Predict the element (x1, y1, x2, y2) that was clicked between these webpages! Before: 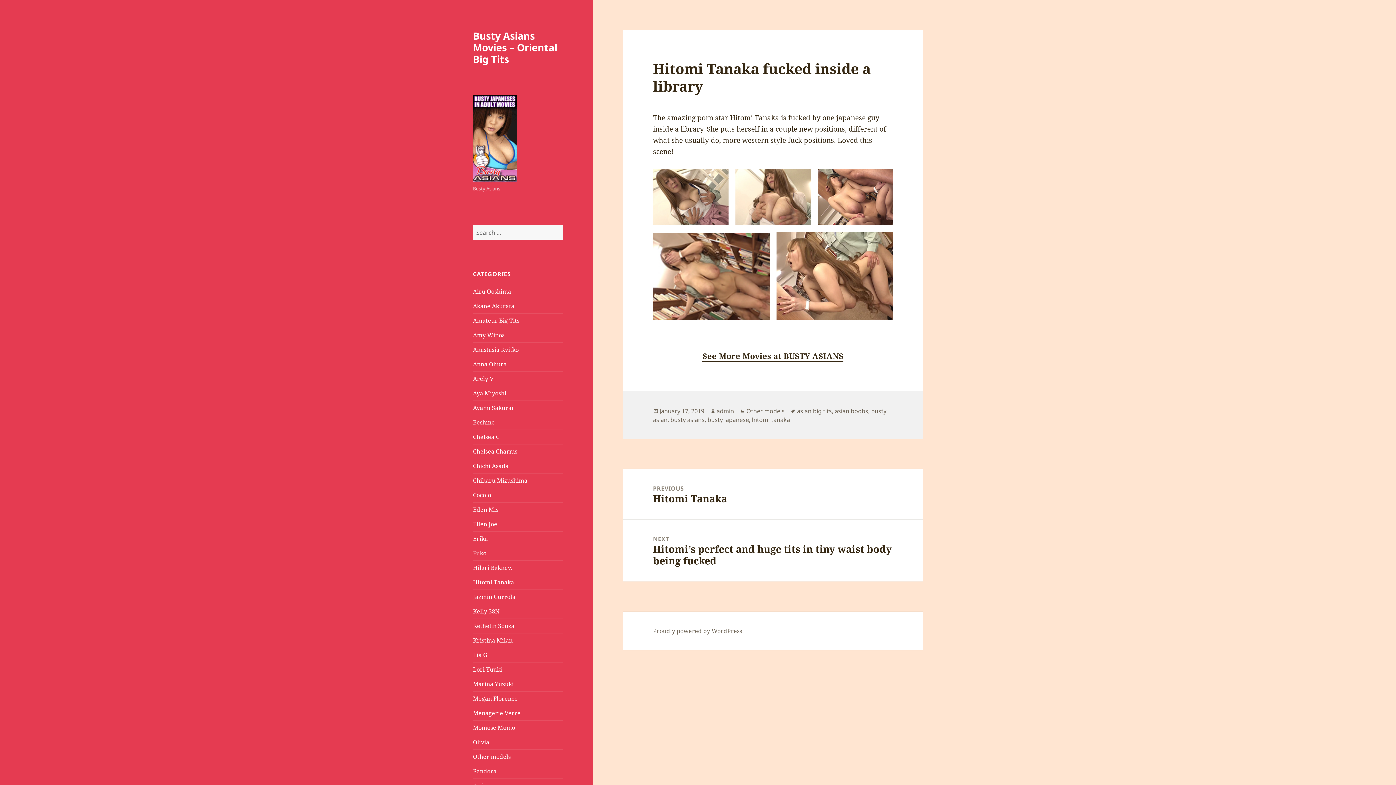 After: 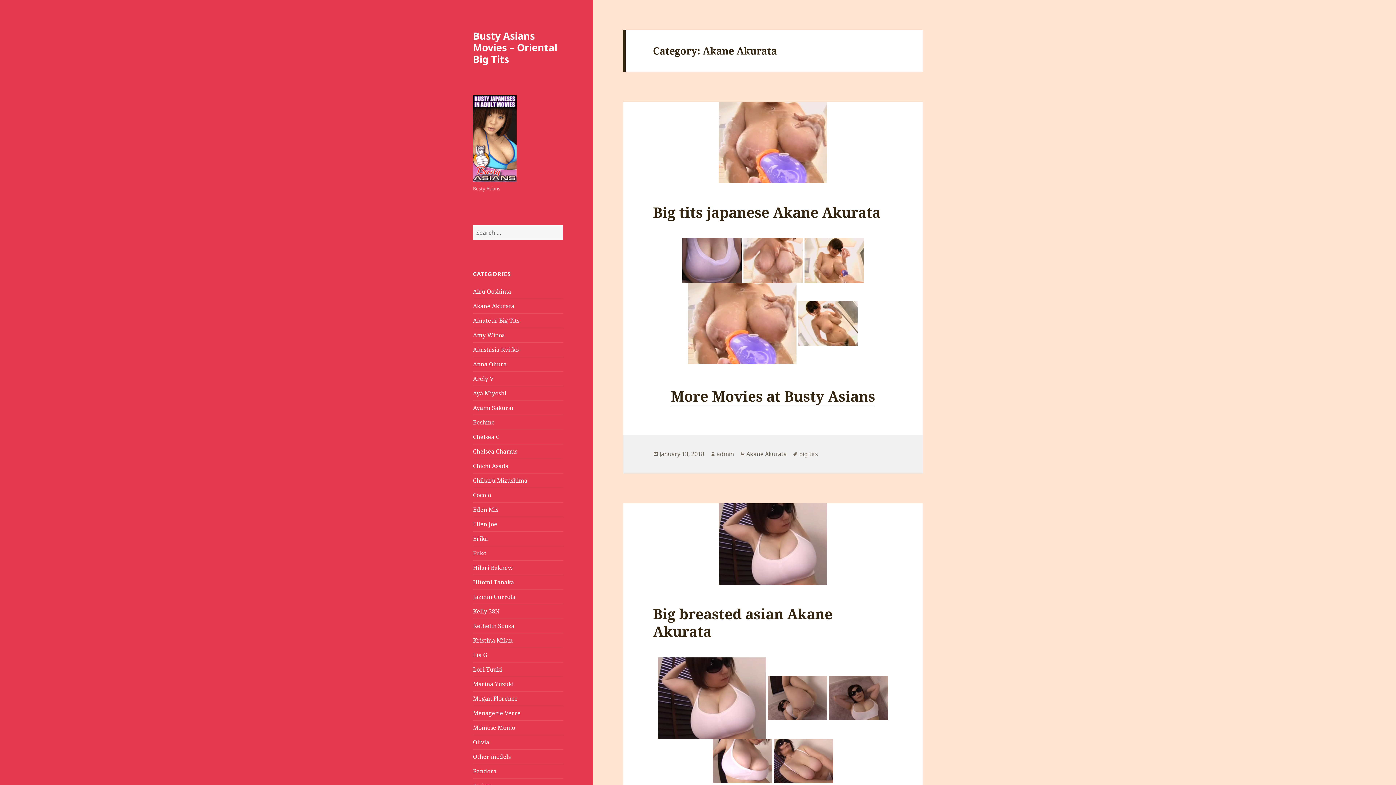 Action: label: Akane Akurata bbox: (473, 302, 514, 310)